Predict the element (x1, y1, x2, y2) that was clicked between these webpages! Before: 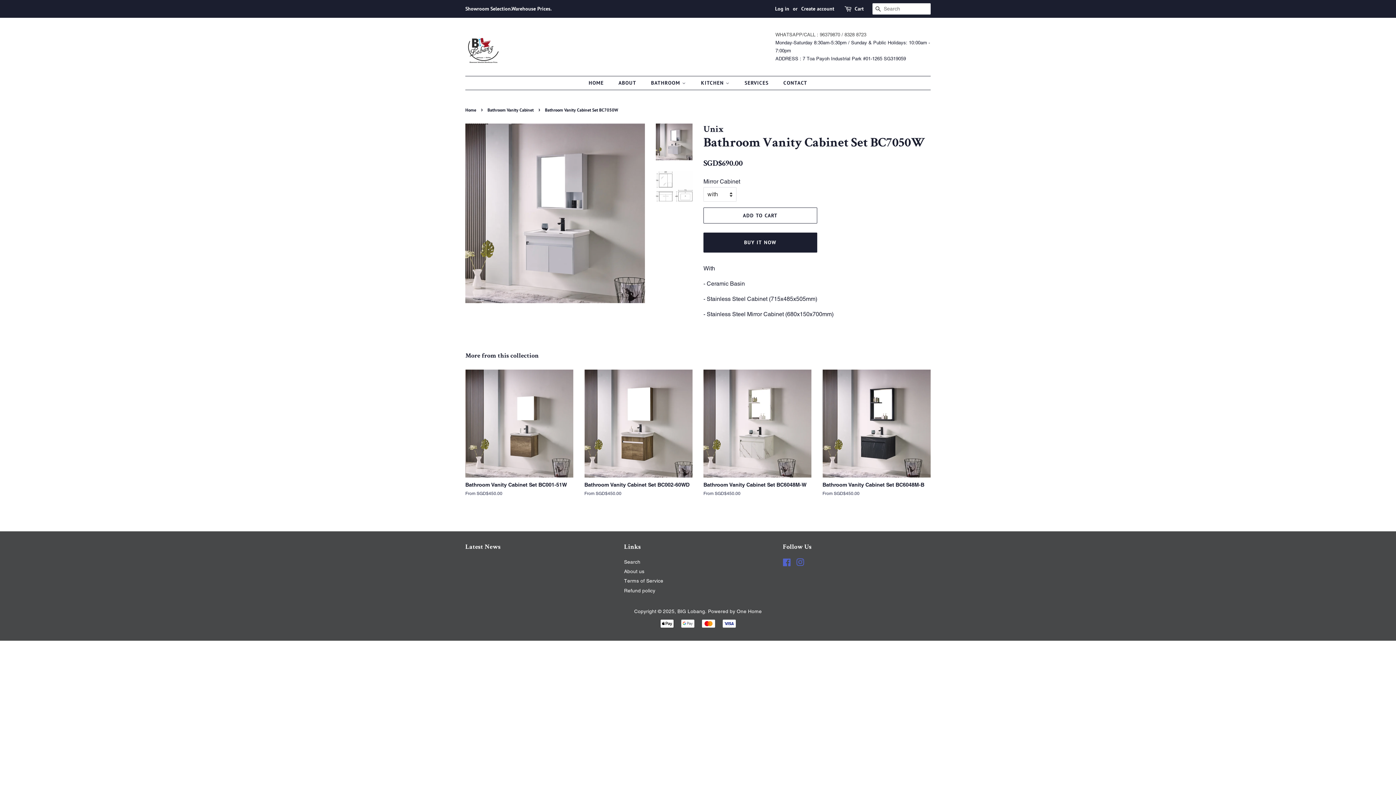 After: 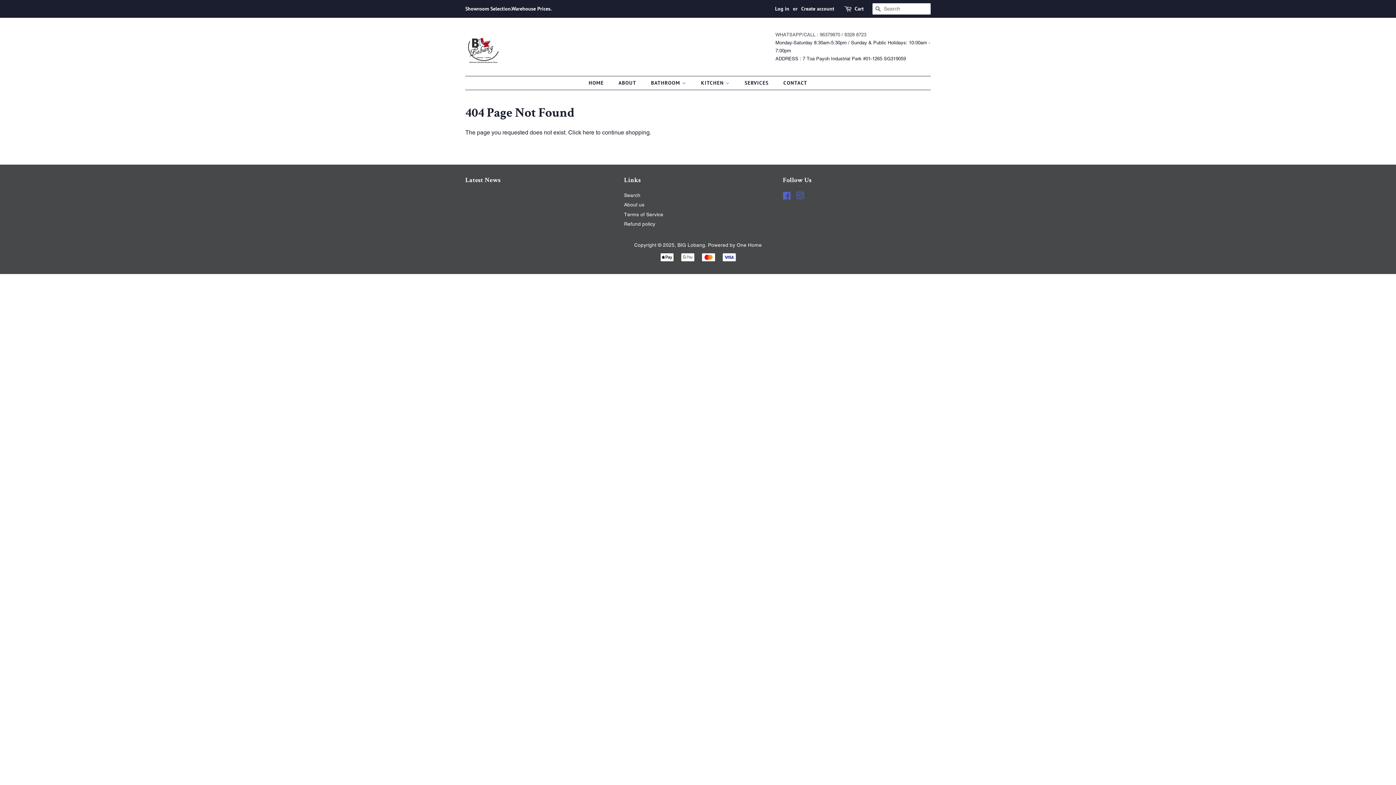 Action: label: Latest News bbox: (465, 544, 500, 550)